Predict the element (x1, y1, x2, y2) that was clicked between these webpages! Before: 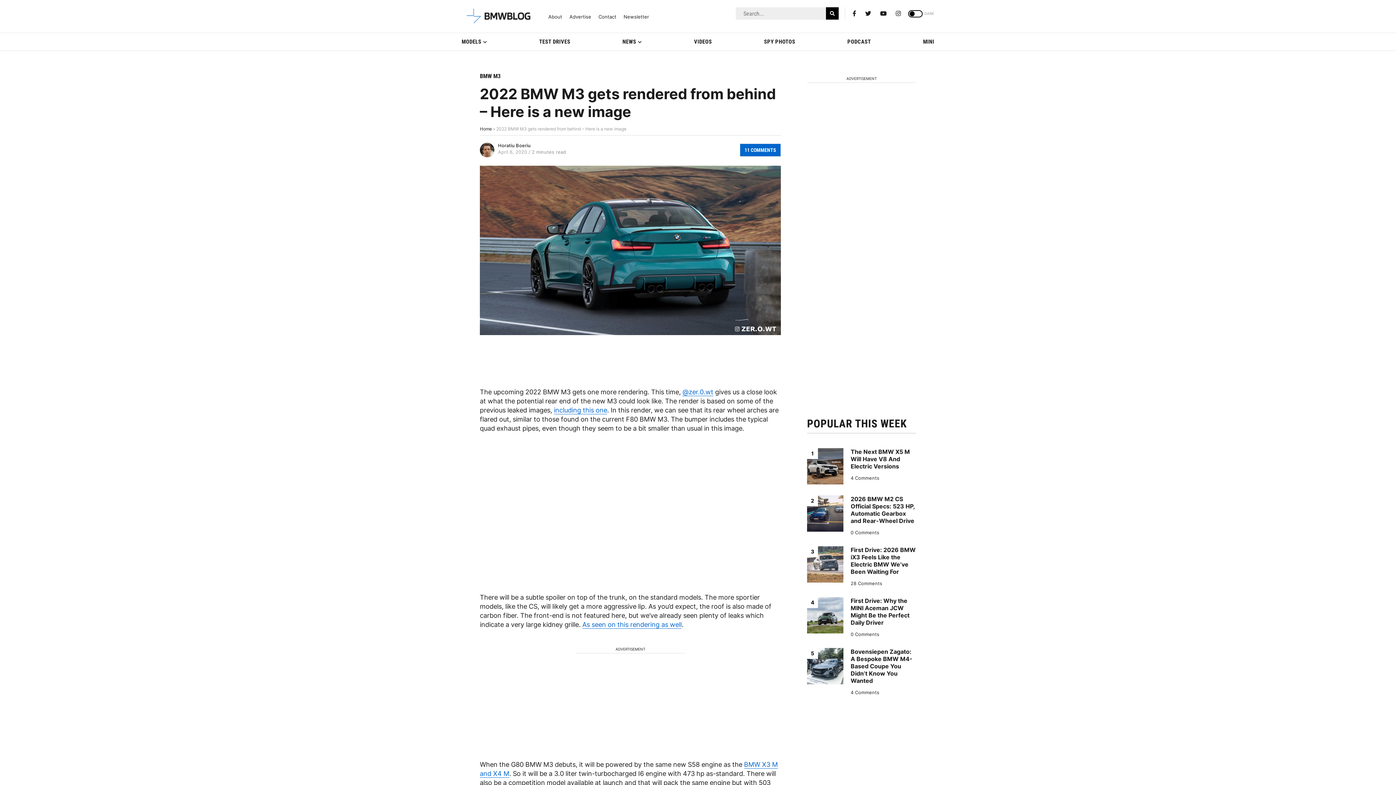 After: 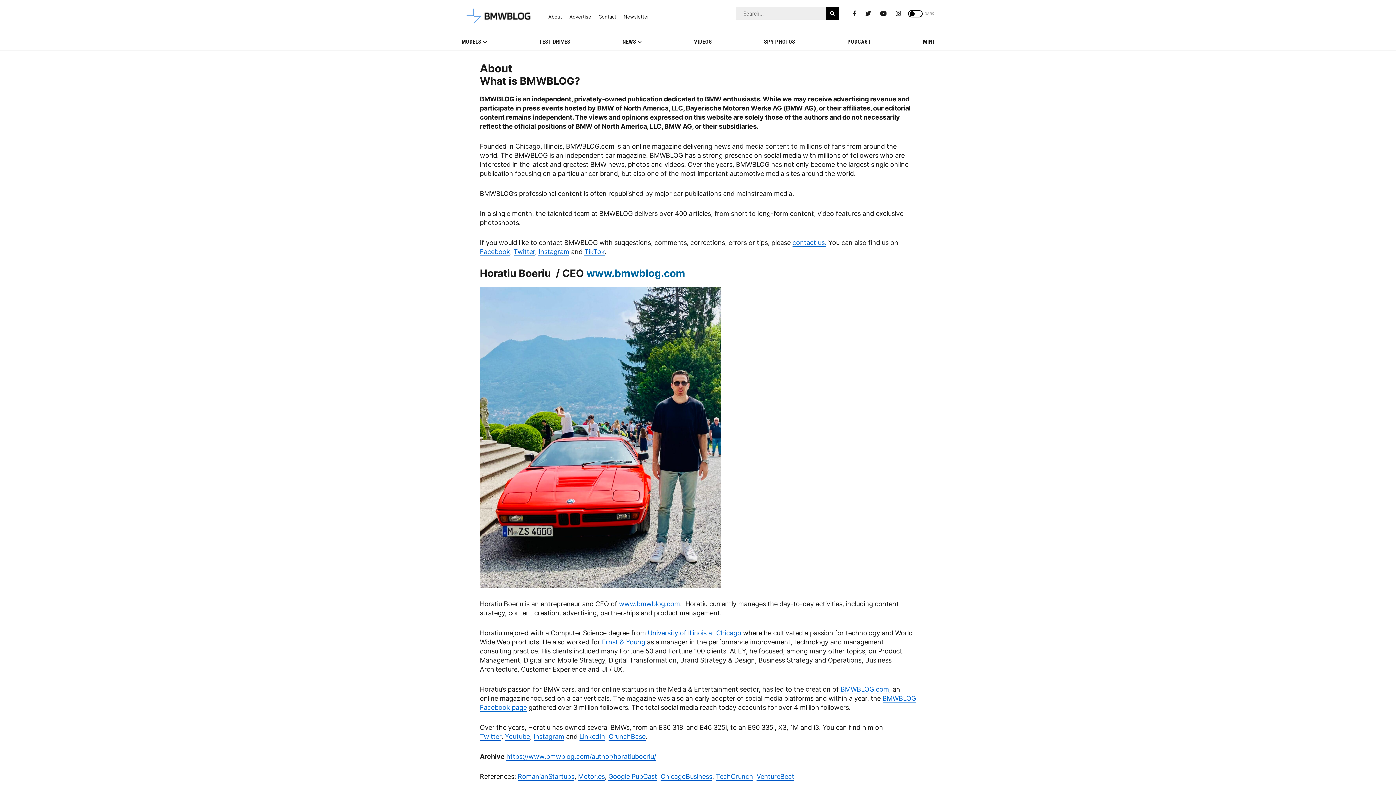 Action: label: About bbox: (548, 14, 562, 19)